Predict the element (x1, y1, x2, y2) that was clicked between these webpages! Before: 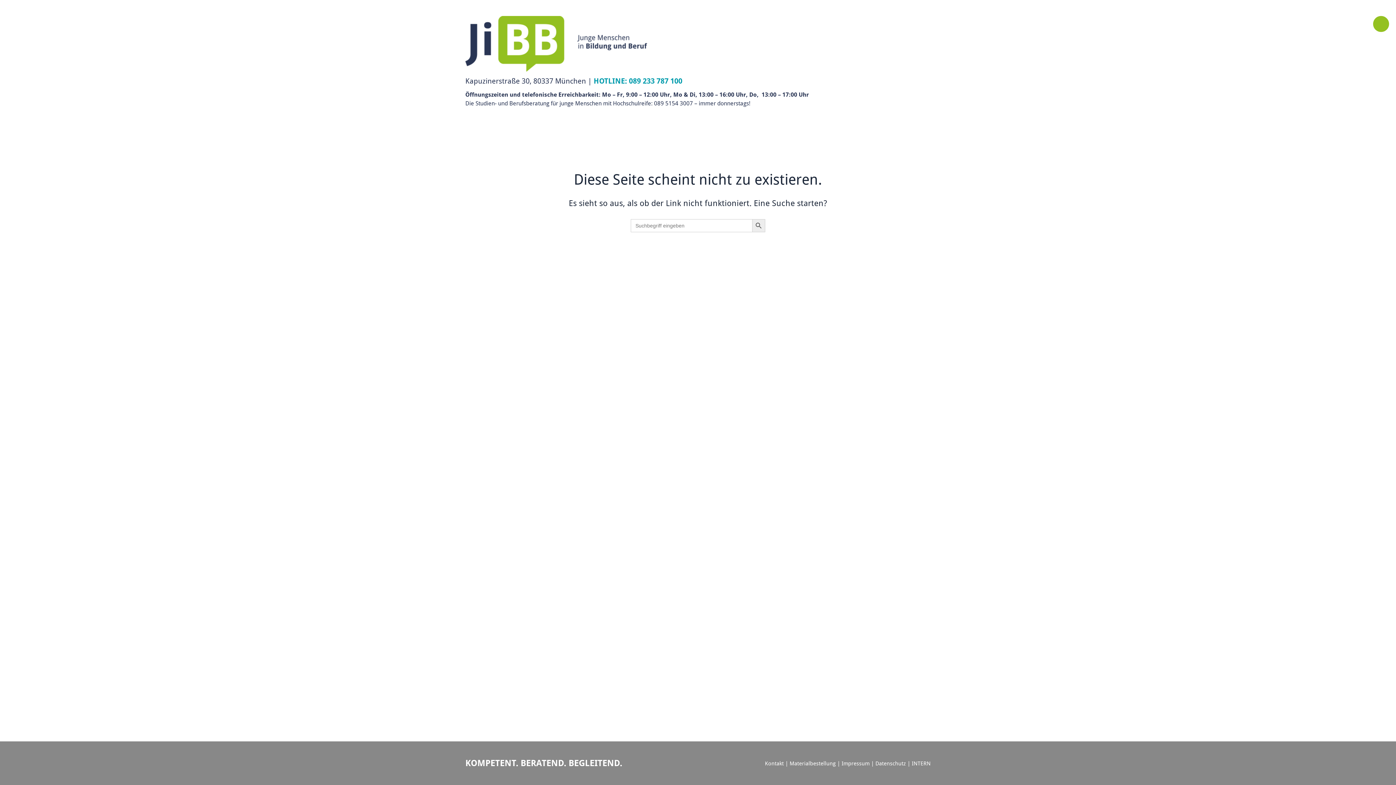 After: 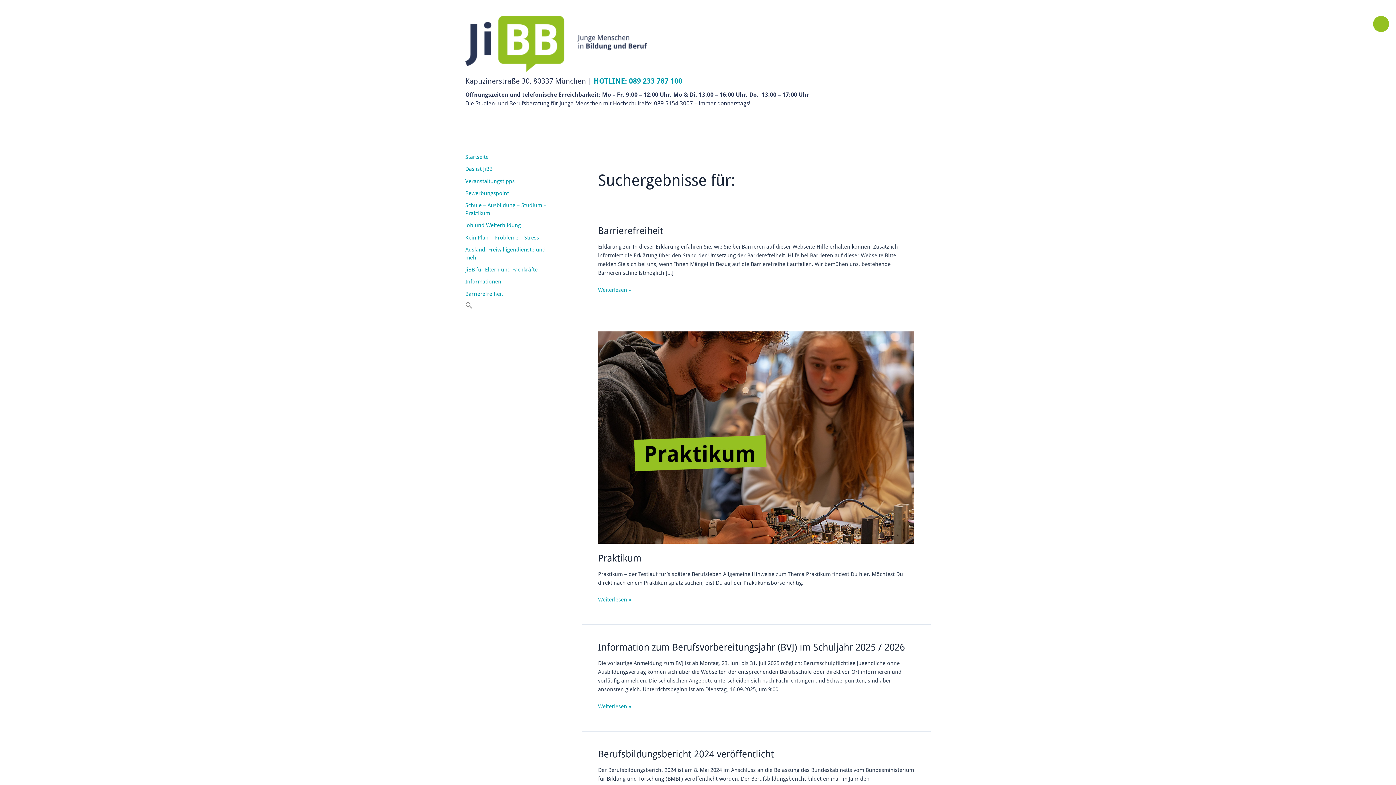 Action: label: Search Button bbox: (752, 219, 765, 232)